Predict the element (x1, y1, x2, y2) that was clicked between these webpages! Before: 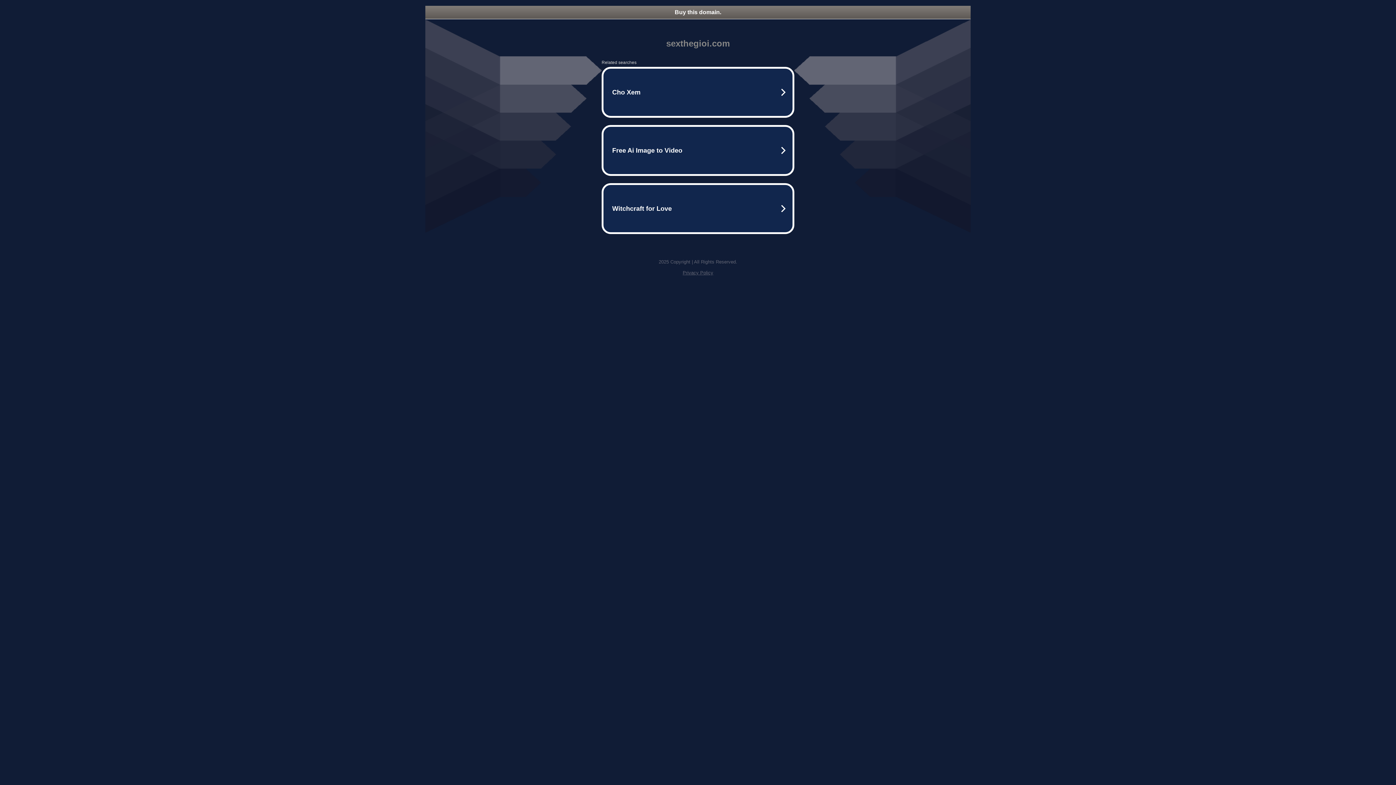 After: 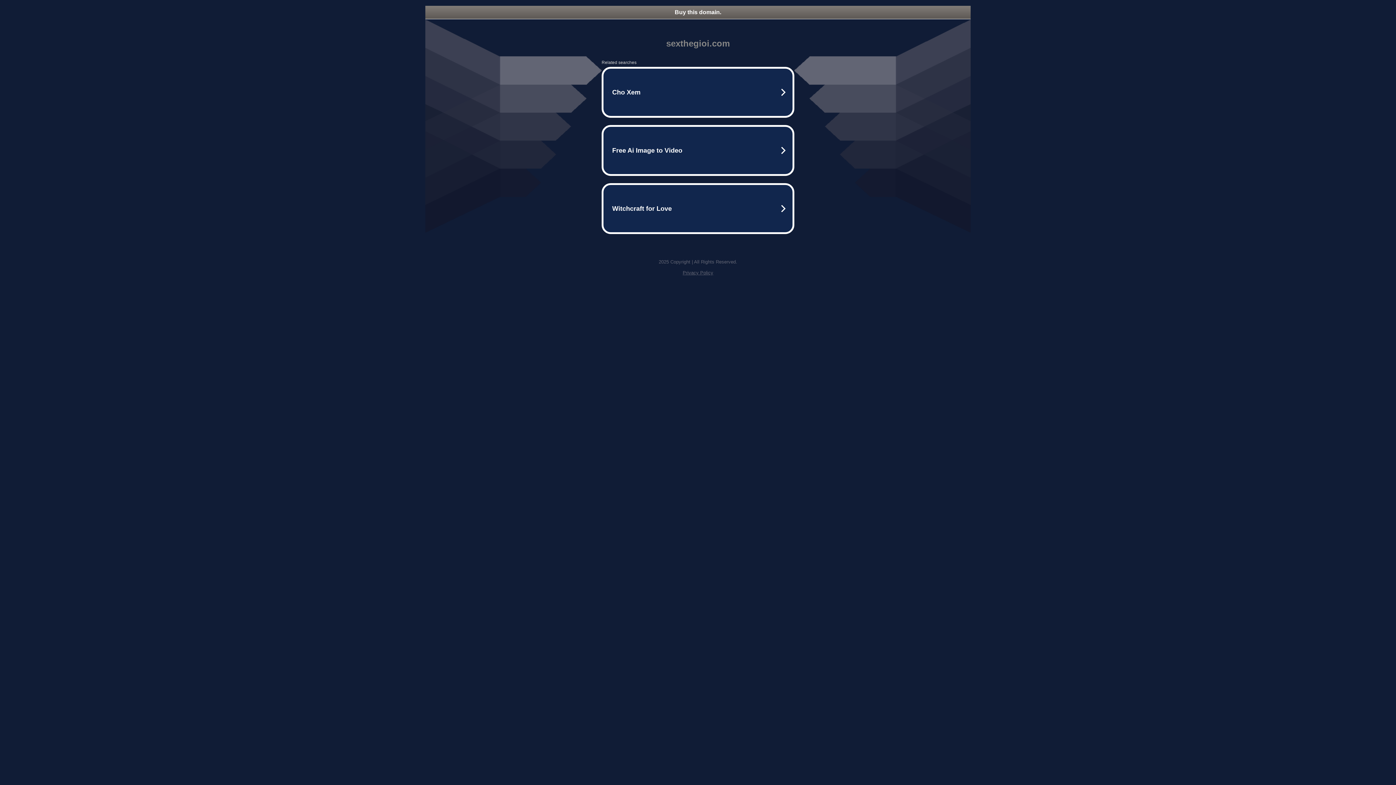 Action: bbox: (682, 270, 713, 275) label: Privacy Policy